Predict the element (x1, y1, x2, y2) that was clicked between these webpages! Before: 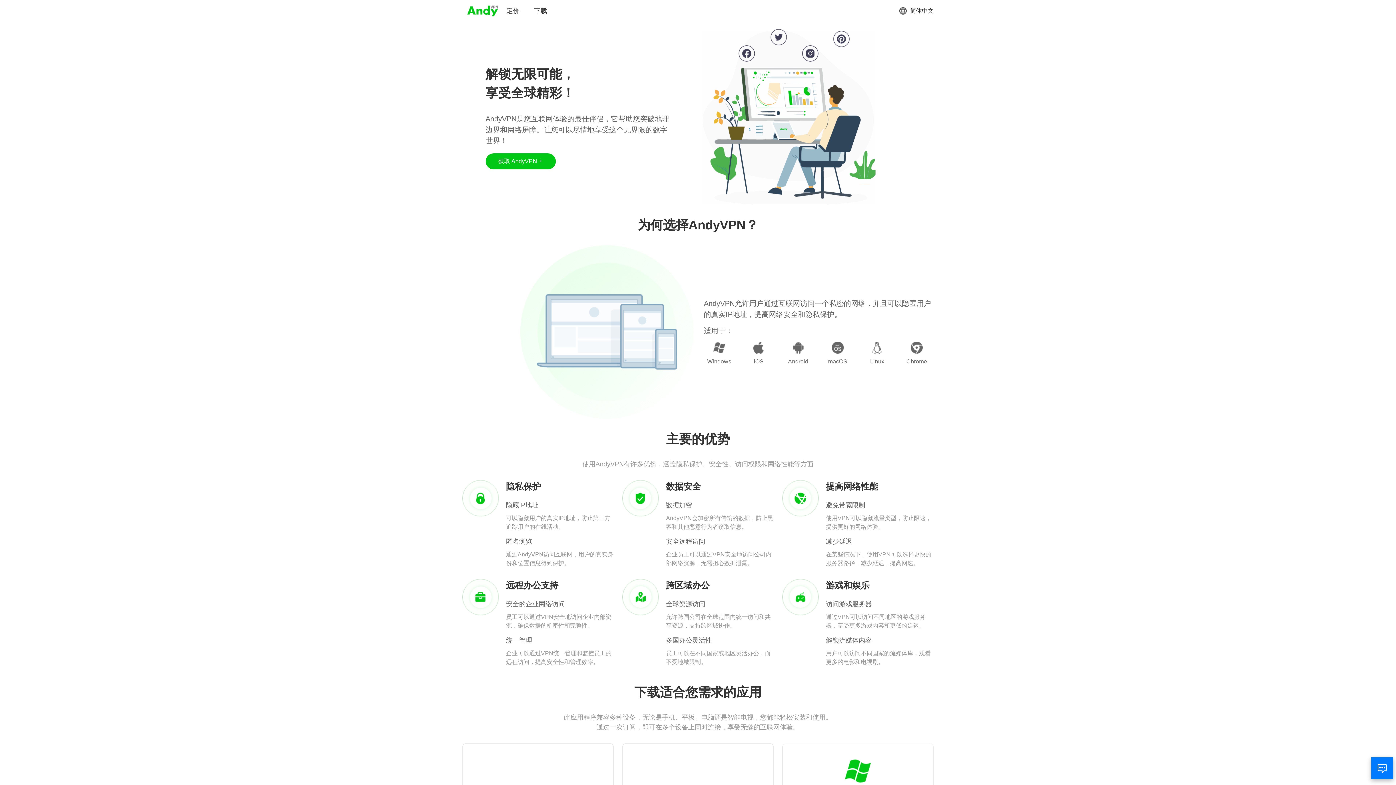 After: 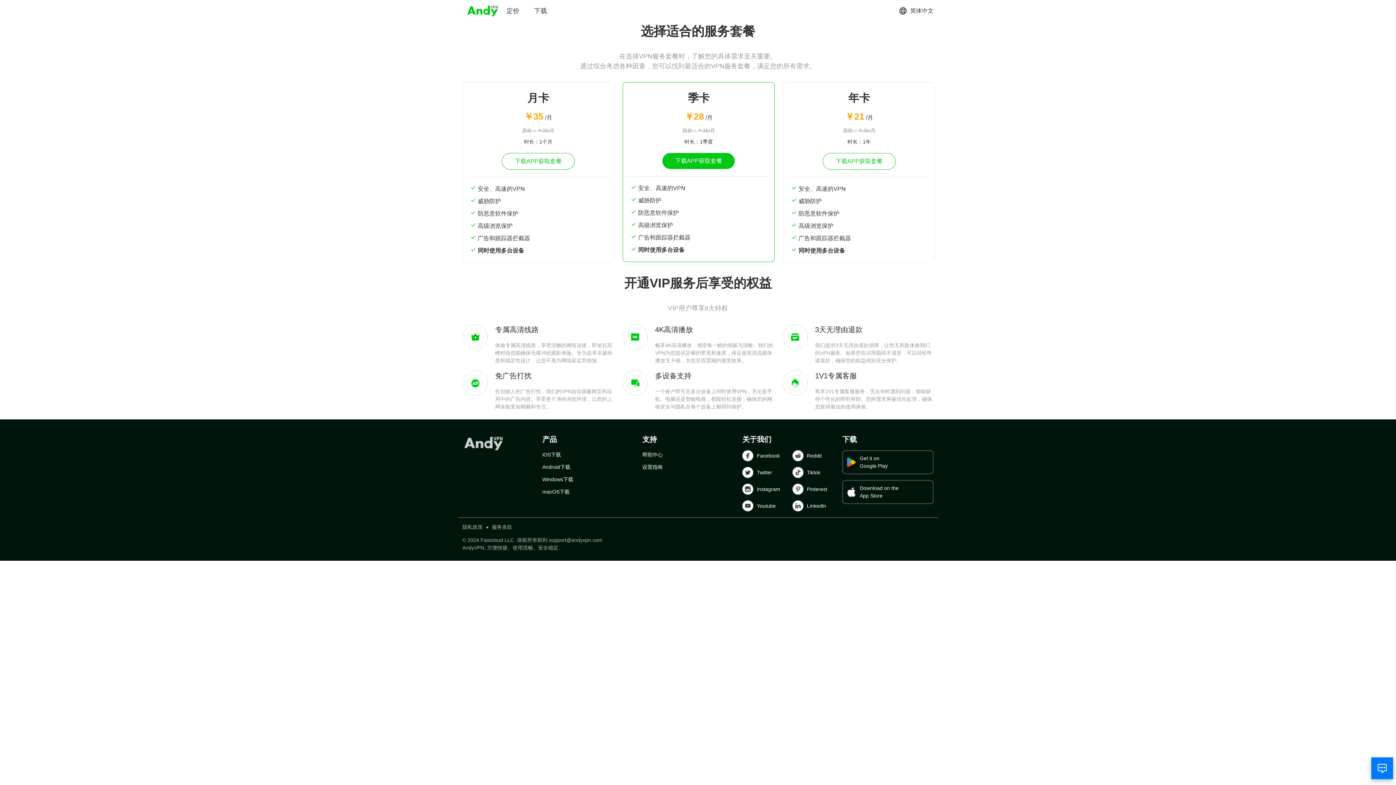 Action: label: 定价 bbox: (506, 6, 519, 15)